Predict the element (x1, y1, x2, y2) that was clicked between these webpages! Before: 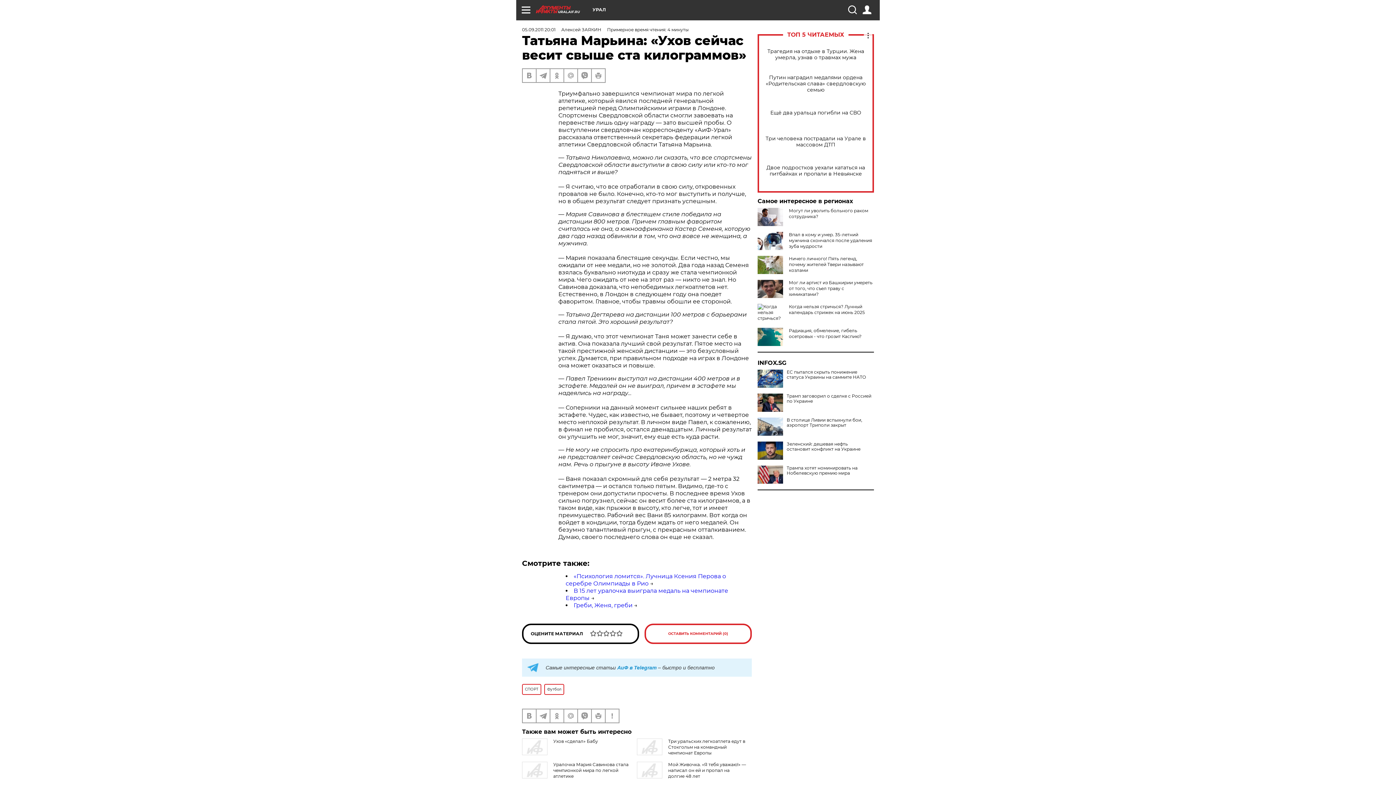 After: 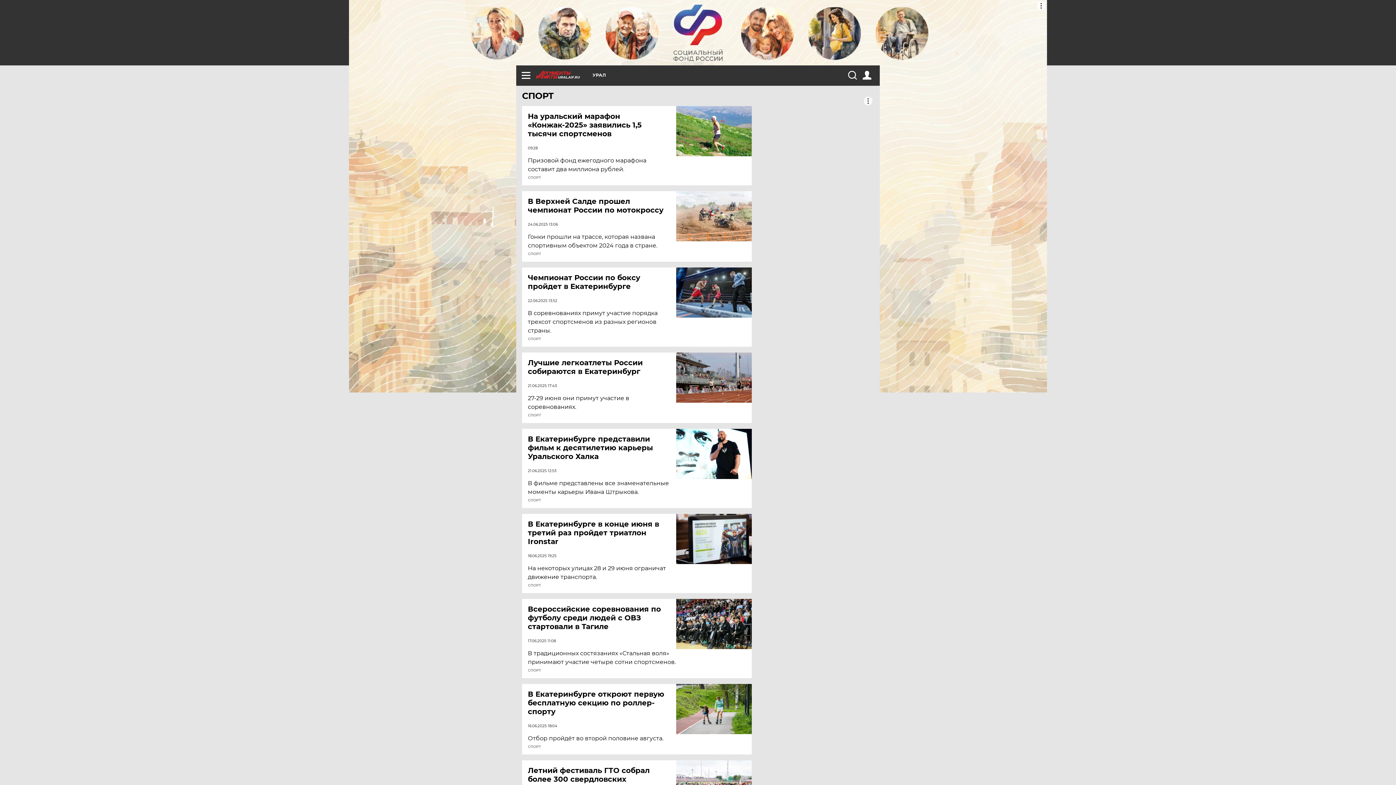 Action: bbox: (522, 684, 541, 695) label: СПОРТ